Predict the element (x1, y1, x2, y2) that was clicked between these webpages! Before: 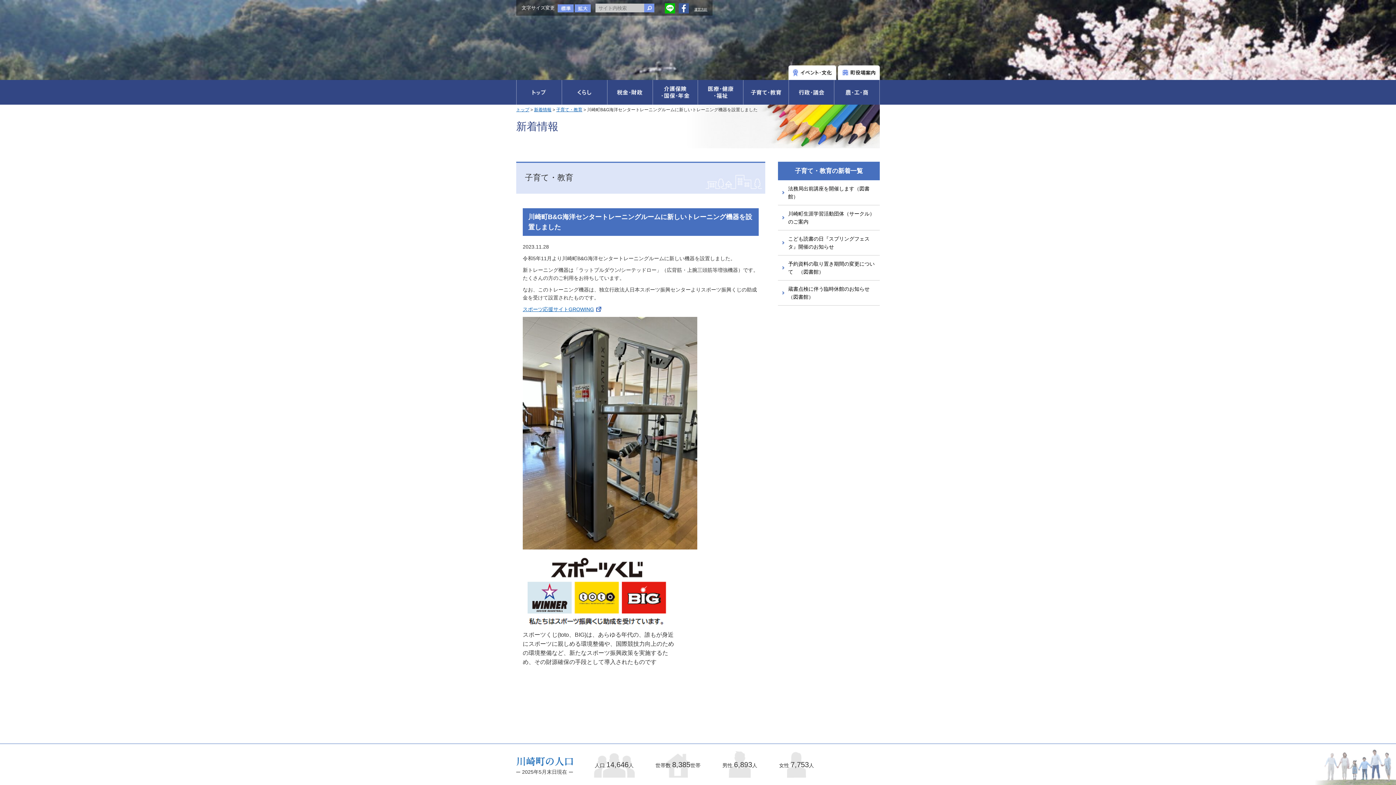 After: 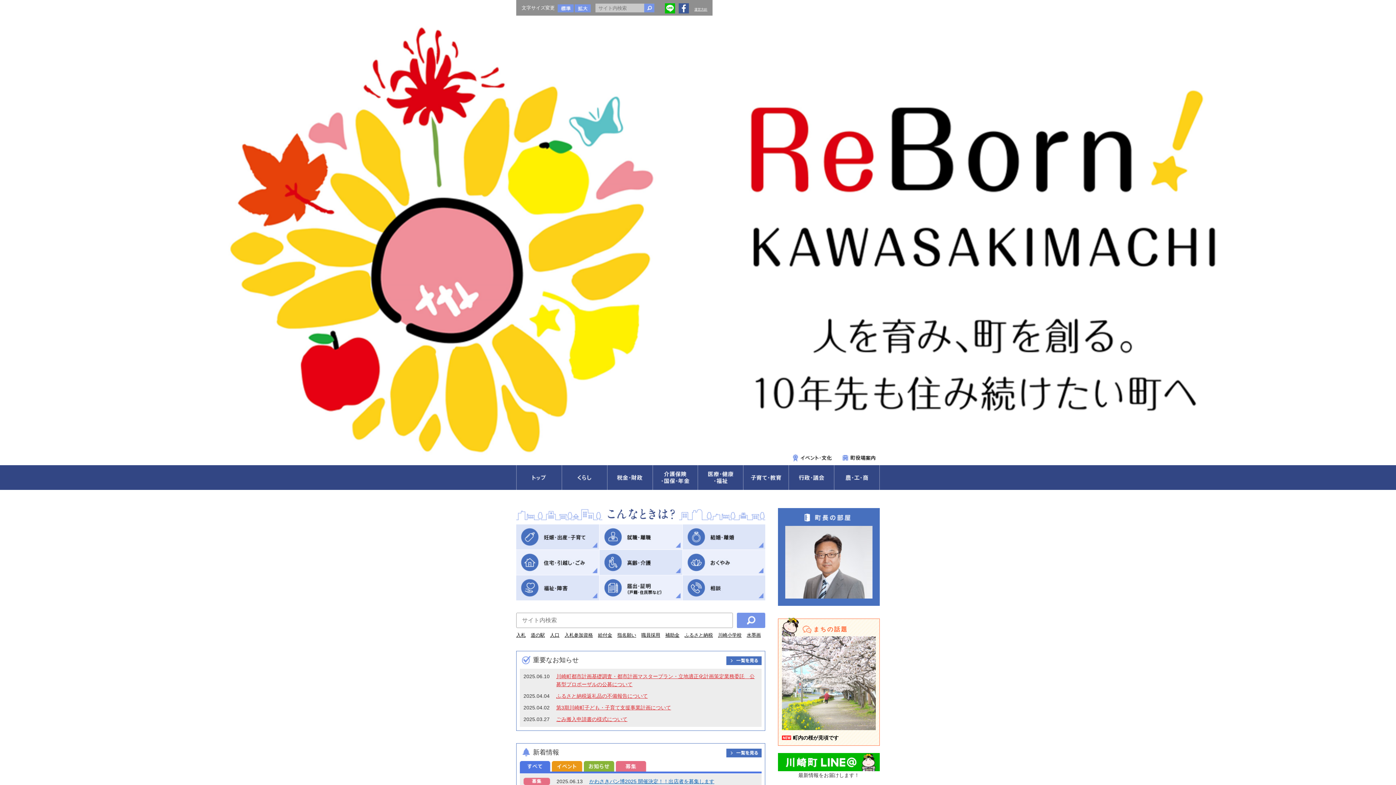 Action: bbox: (516, 97, 561, 103)